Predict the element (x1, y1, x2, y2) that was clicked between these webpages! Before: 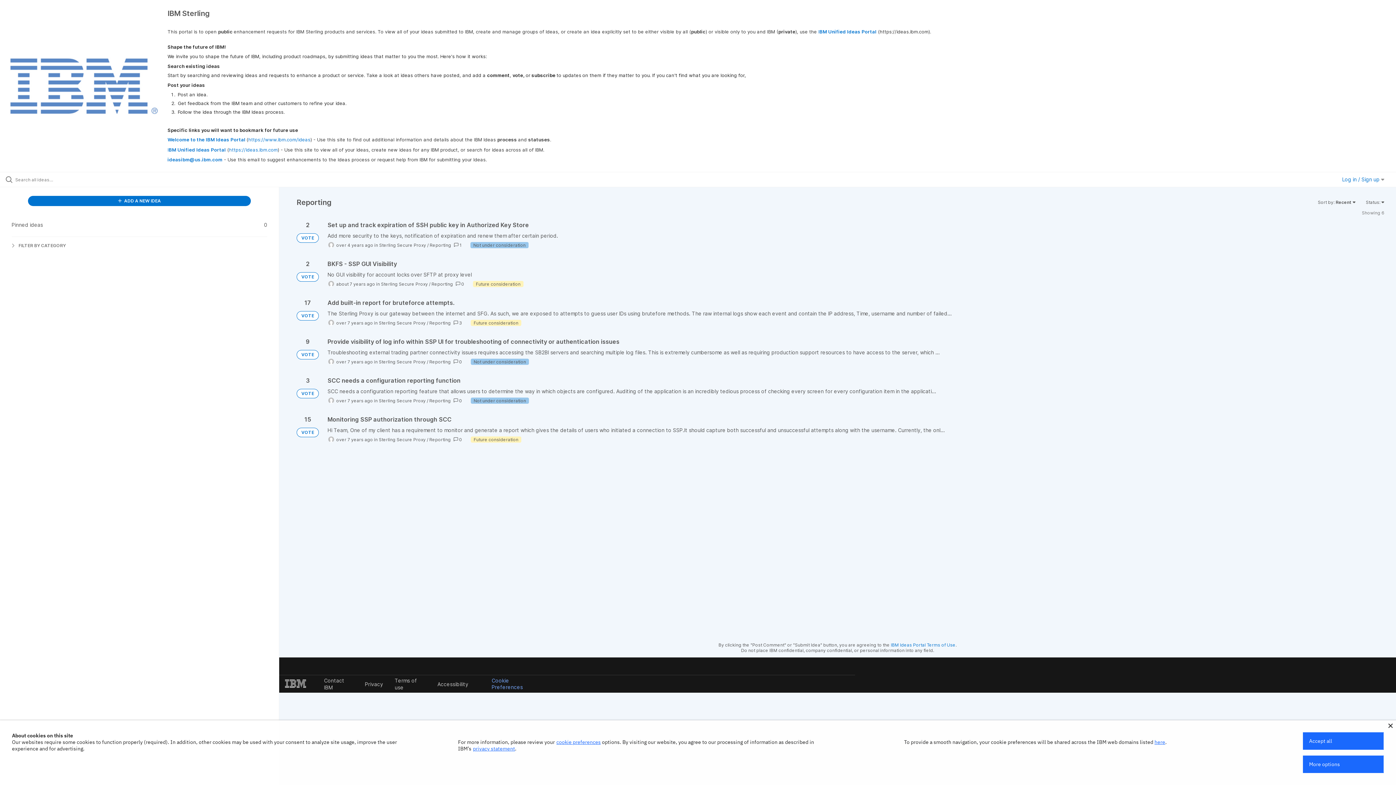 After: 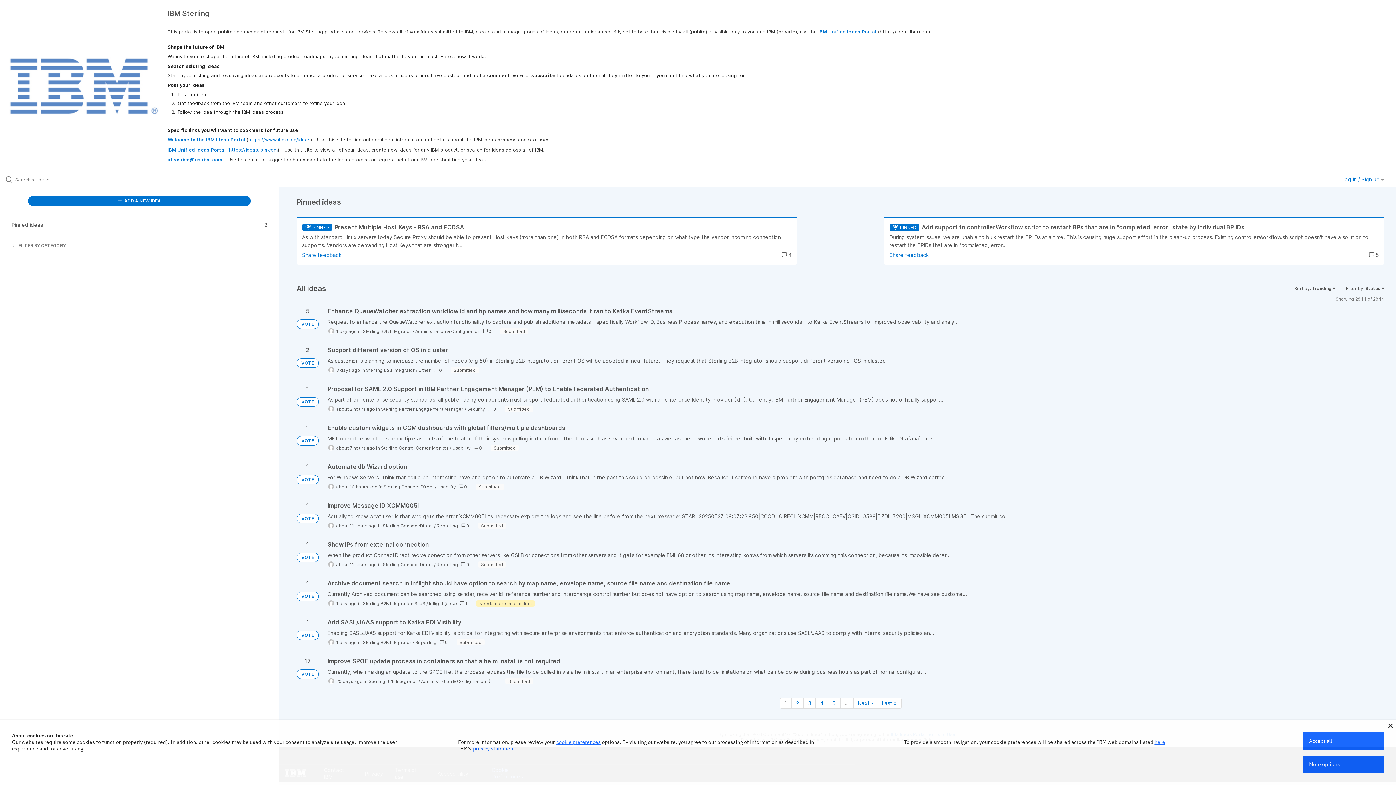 Action: label: VOTE bbox: (296, 389, 318, 398)